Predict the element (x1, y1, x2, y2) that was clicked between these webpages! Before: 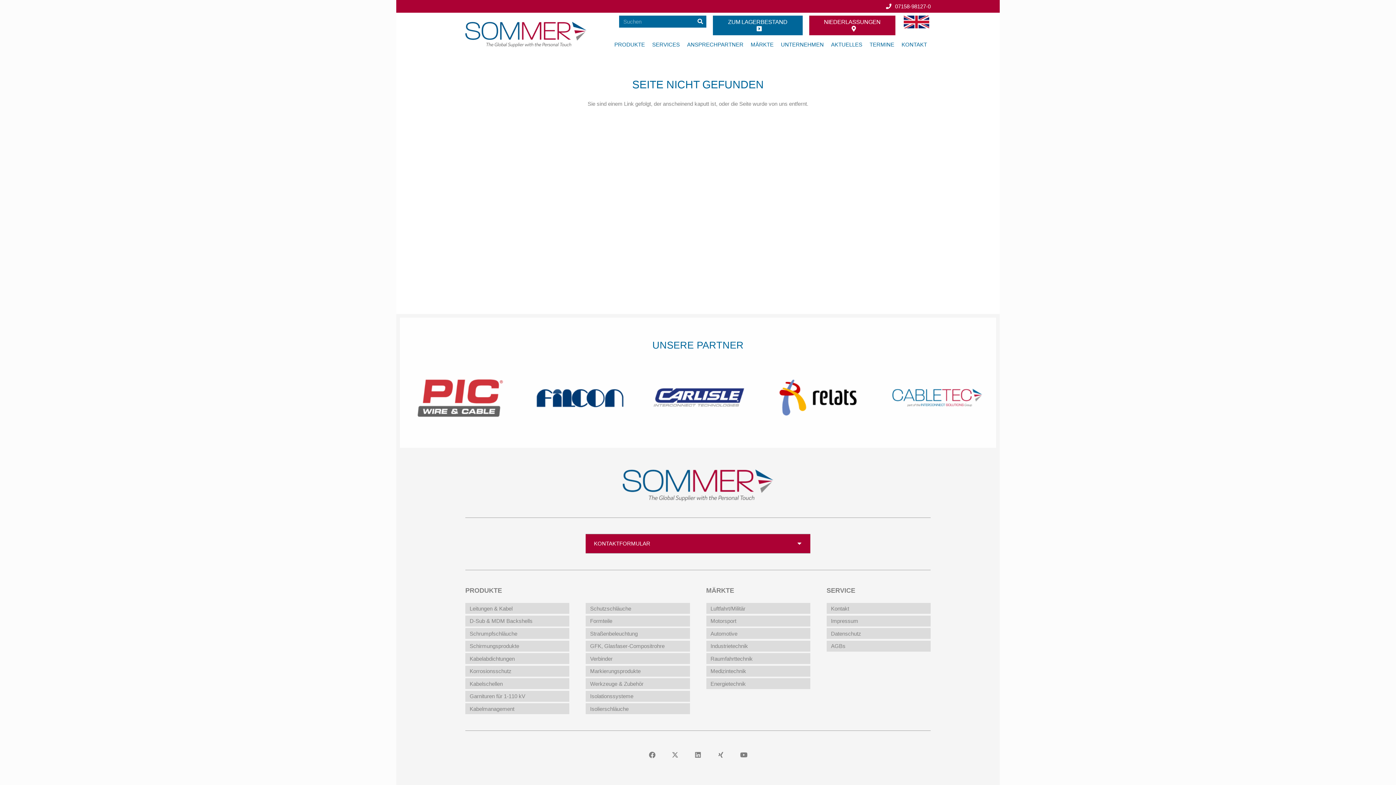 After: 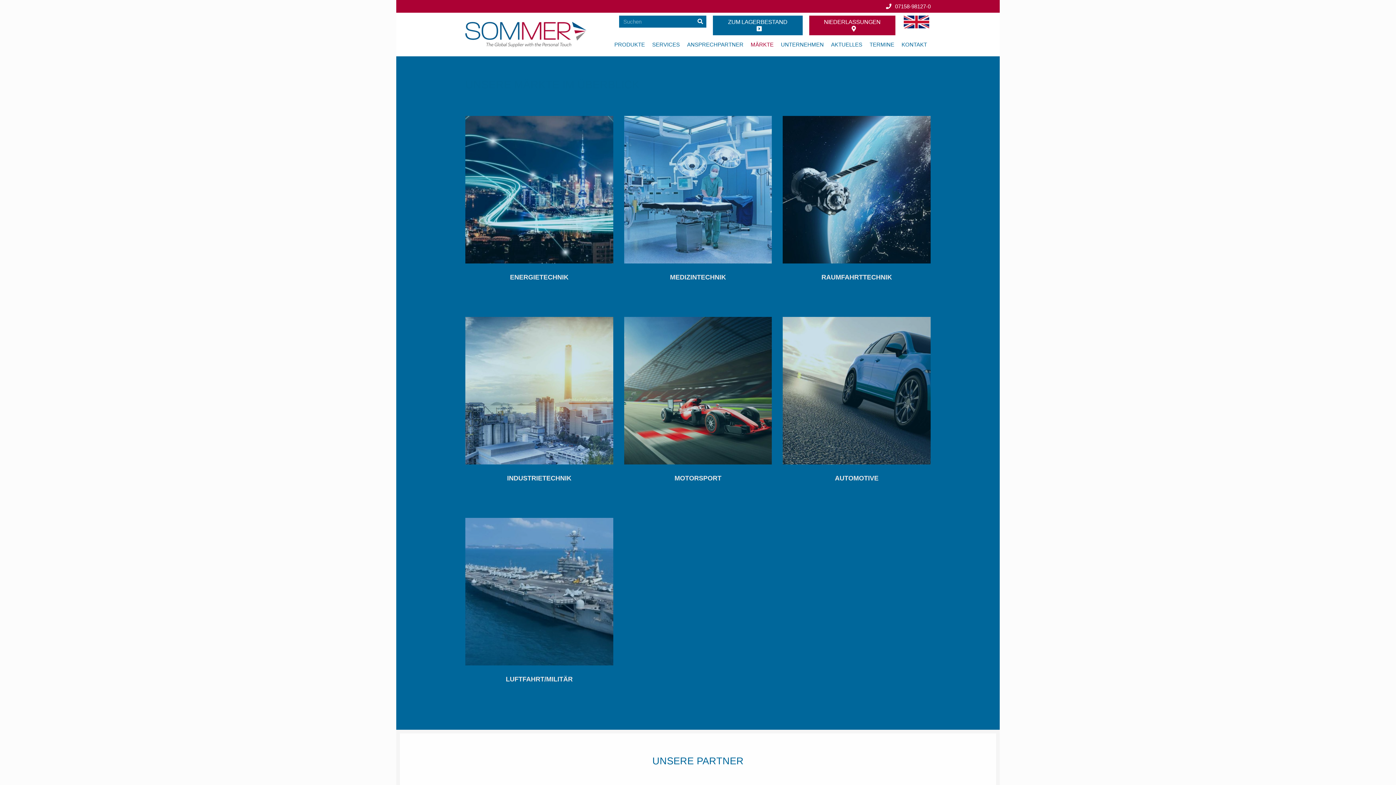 Action: bbox: (747, 35, 777, 53) label: MÄRKTE